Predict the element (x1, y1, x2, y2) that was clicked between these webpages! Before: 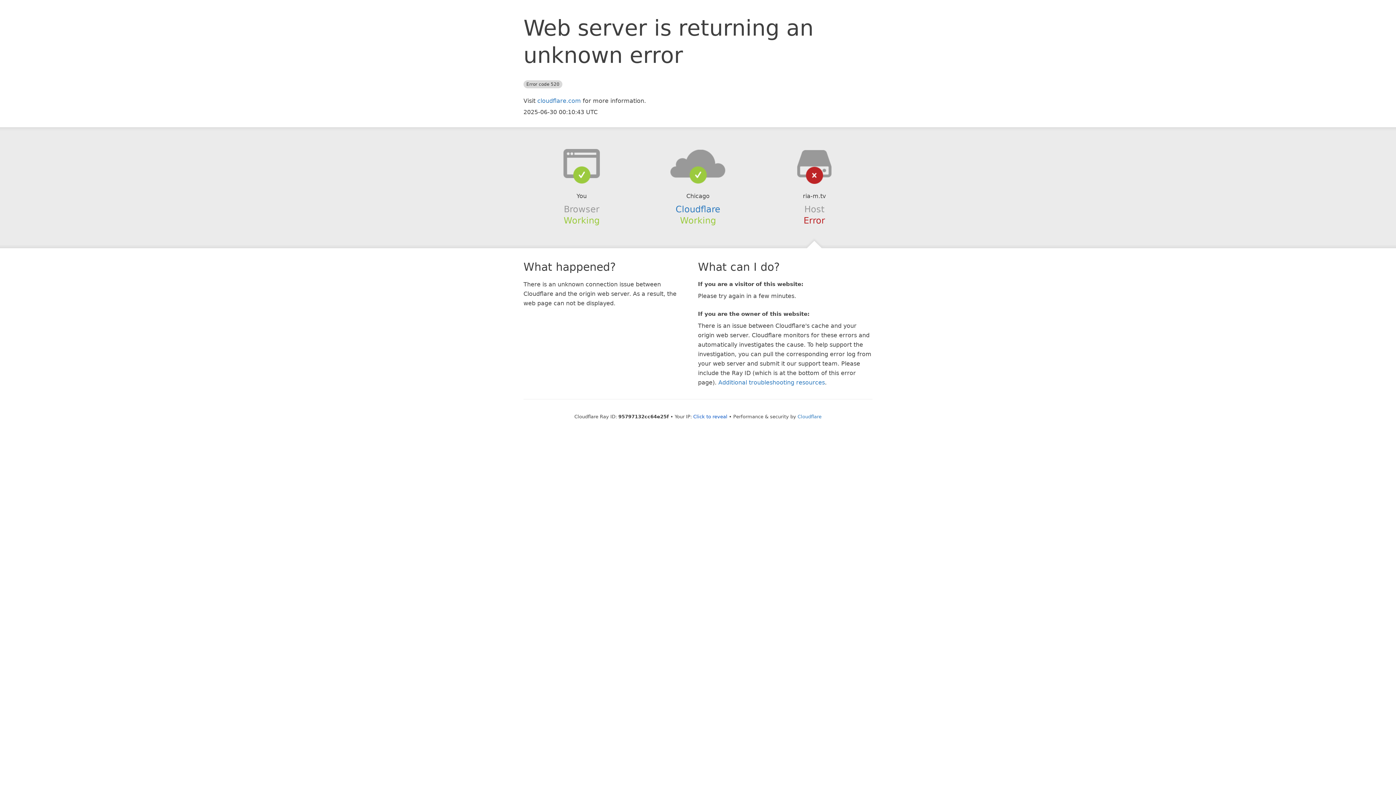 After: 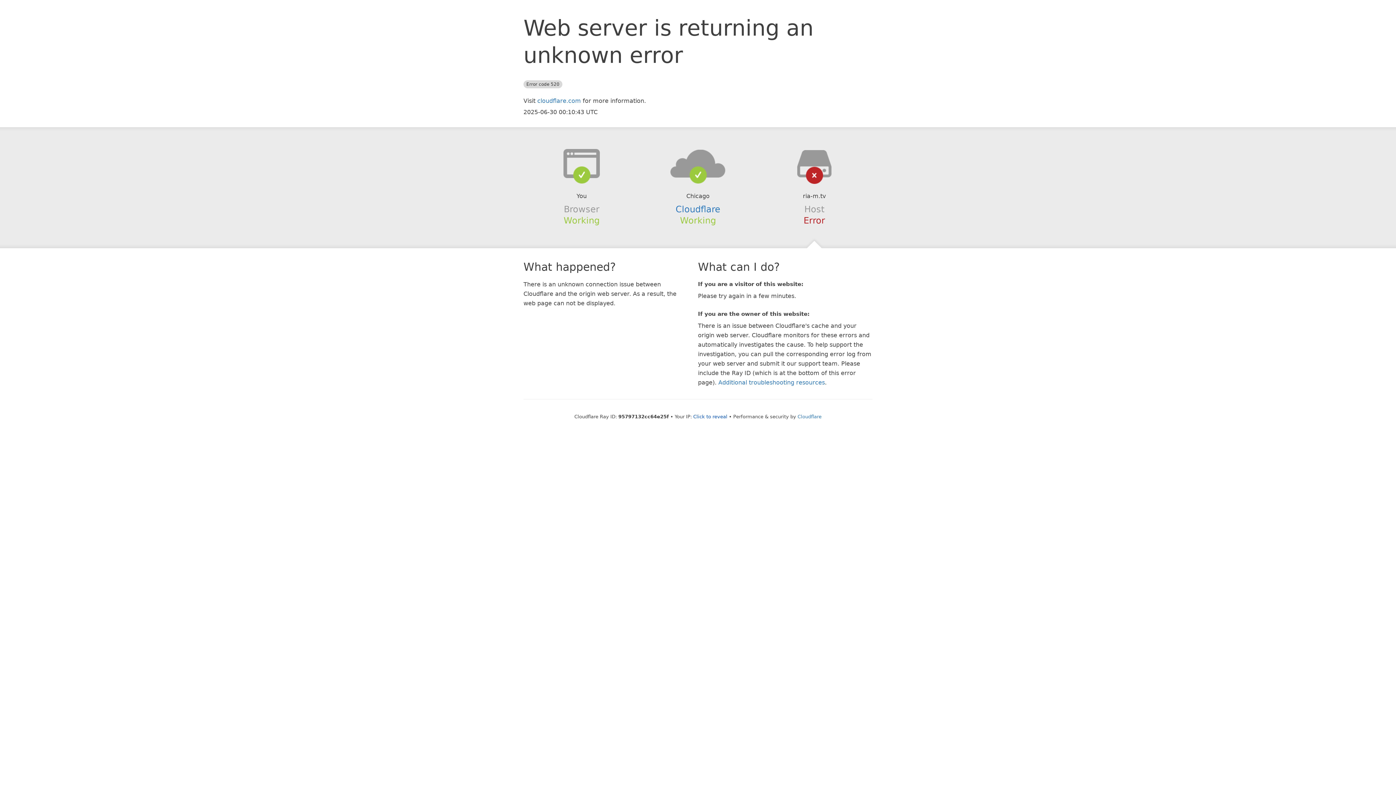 Action: bbox: (639, 148, 756, 178)